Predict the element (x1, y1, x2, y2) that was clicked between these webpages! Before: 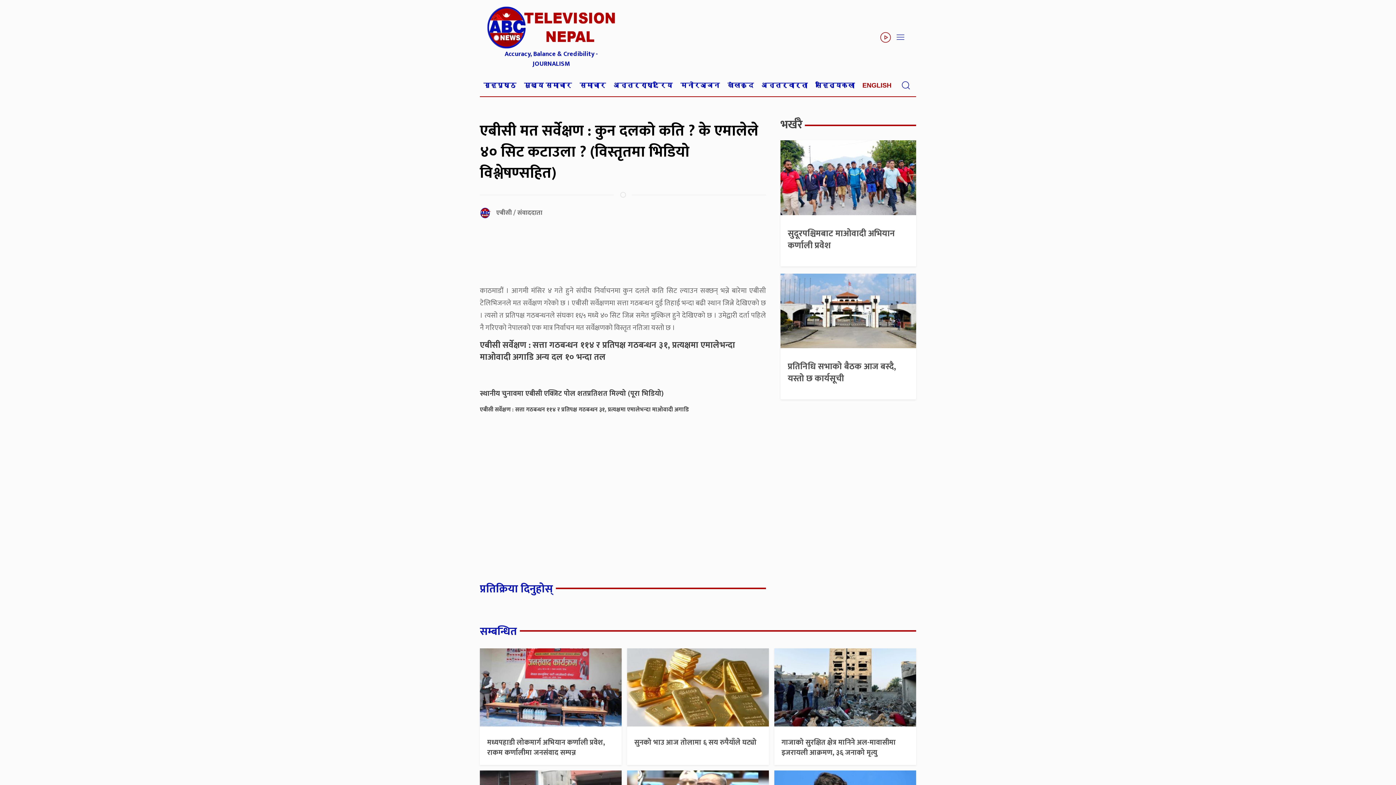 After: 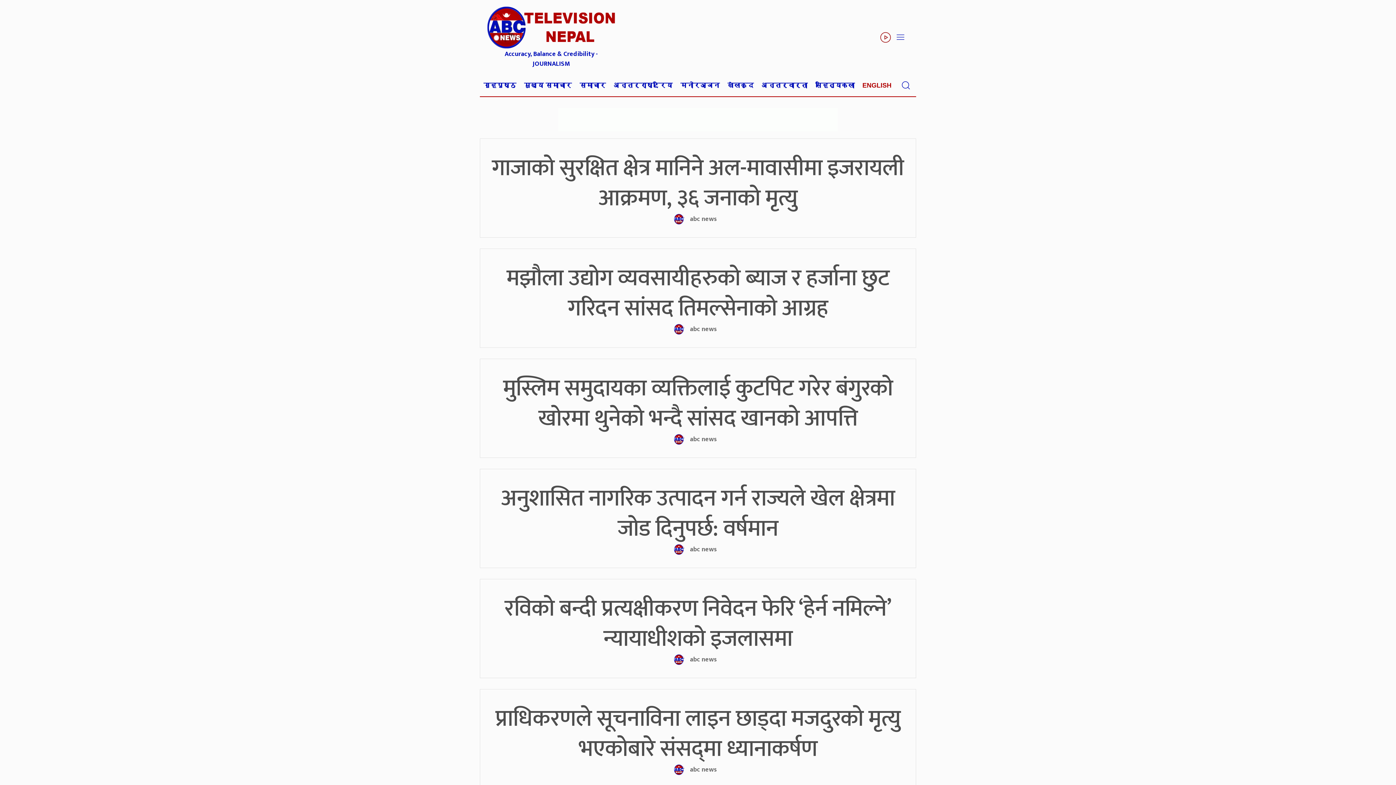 Action: label: भर्खरै bbox: (780, 115, 802, 134)